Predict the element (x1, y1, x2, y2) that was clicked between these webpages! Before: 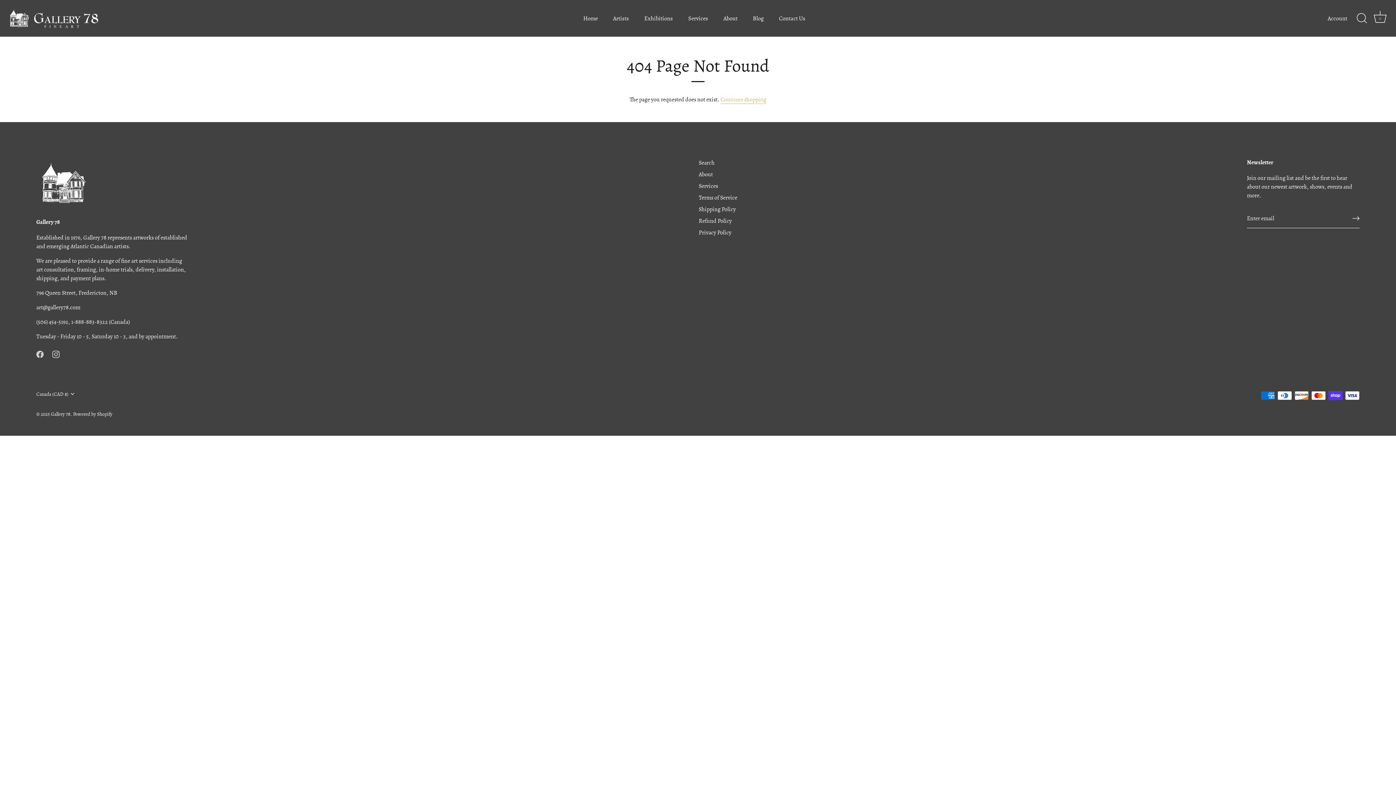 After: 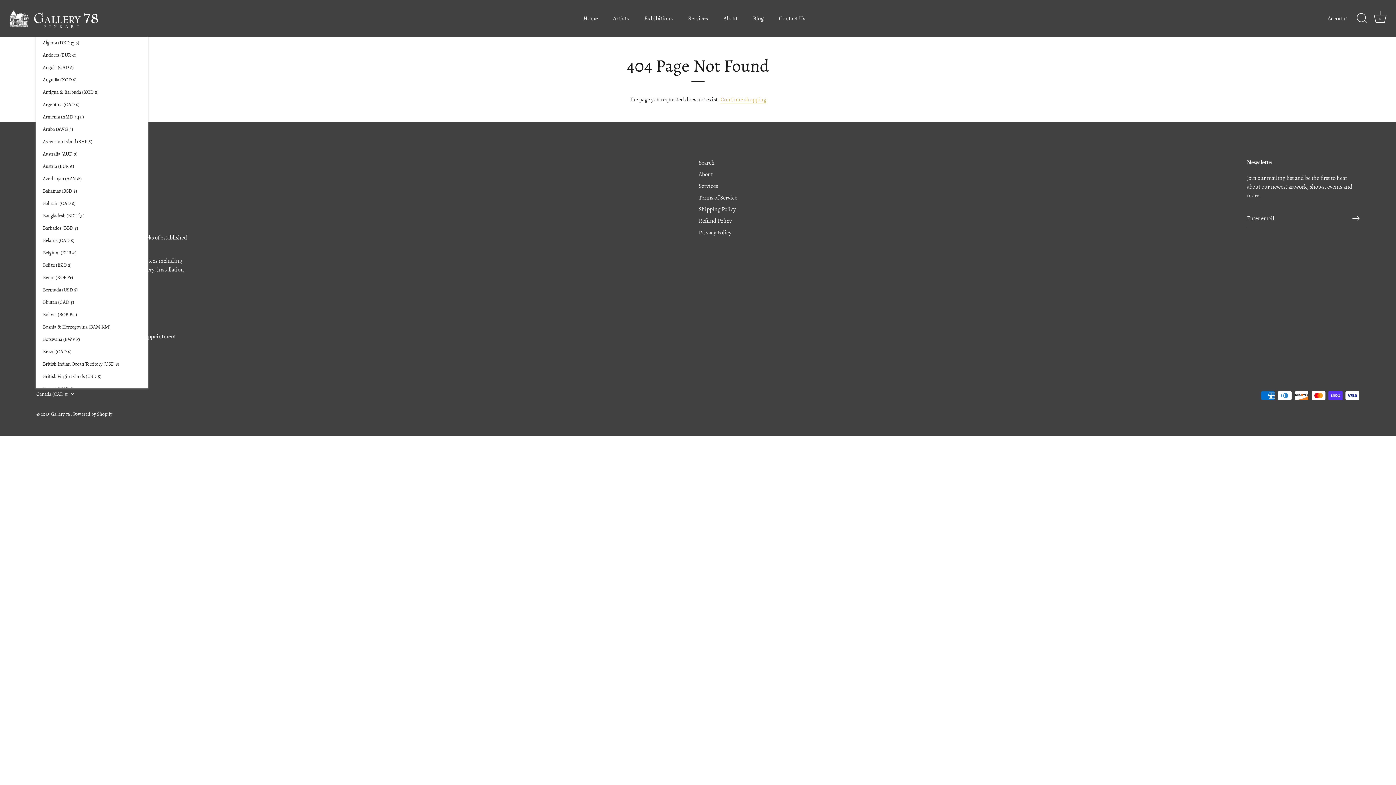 Action: label: Canada (CAD $) bbox: (36, 391, 84, 397)